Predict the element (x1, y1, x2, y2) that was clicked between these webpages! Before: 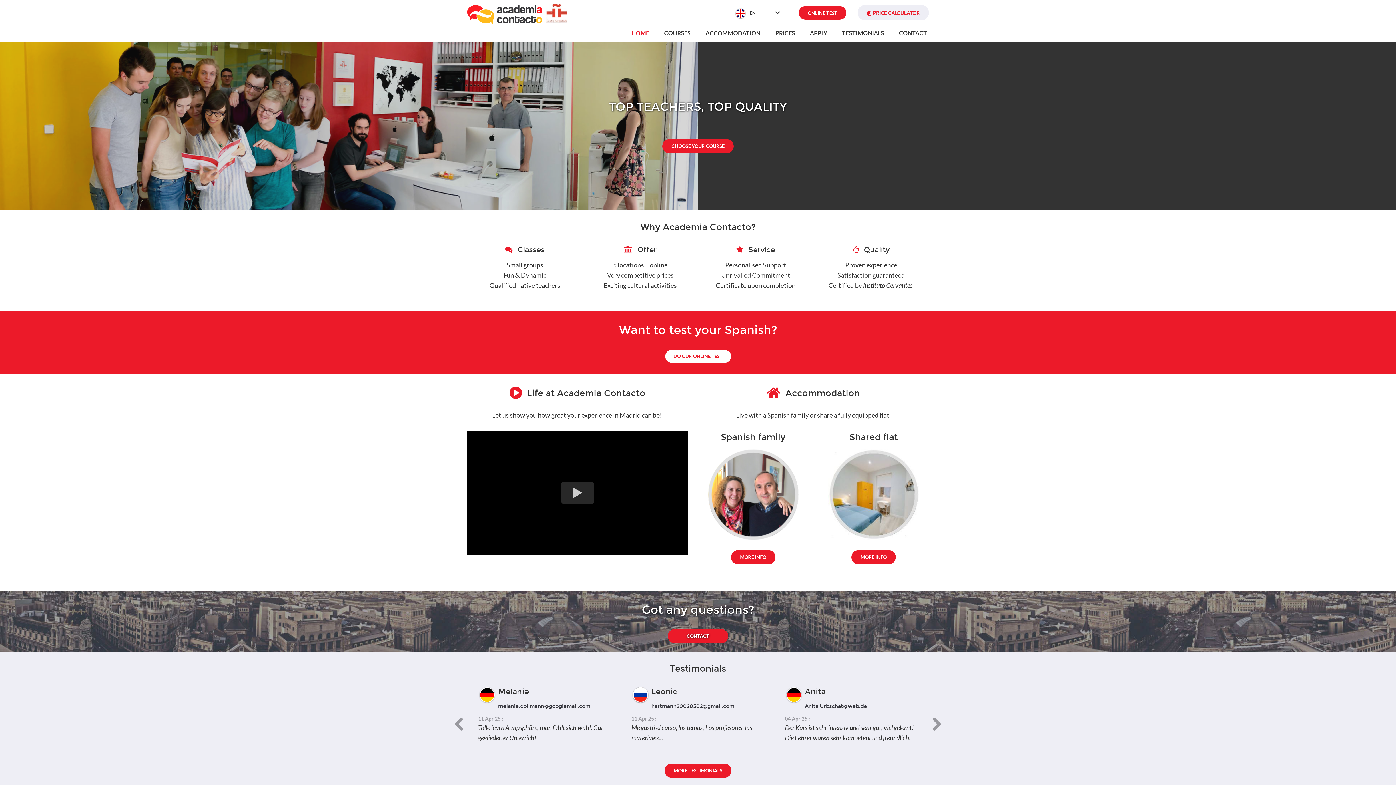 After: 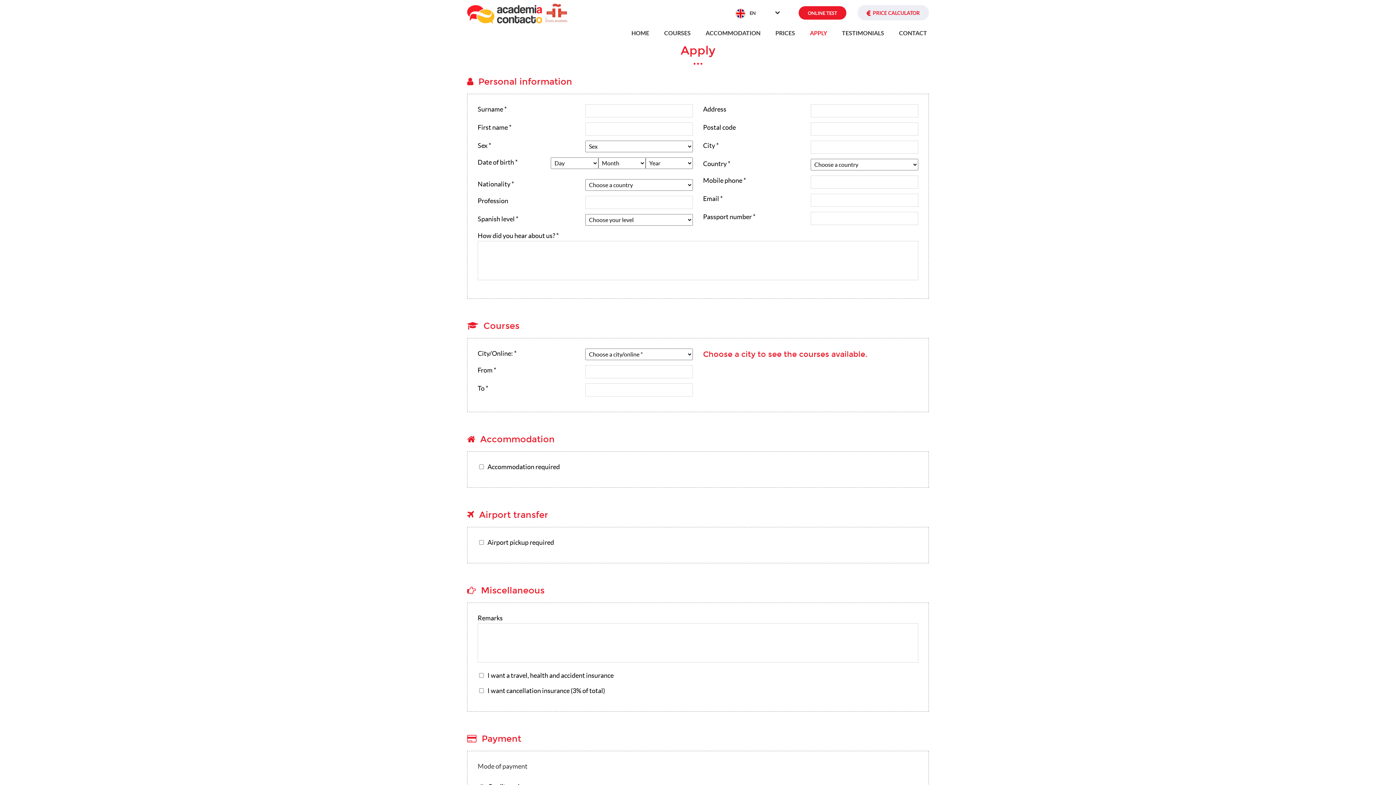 Action: bbox: (808, 28, 829, 38) label: APPLY